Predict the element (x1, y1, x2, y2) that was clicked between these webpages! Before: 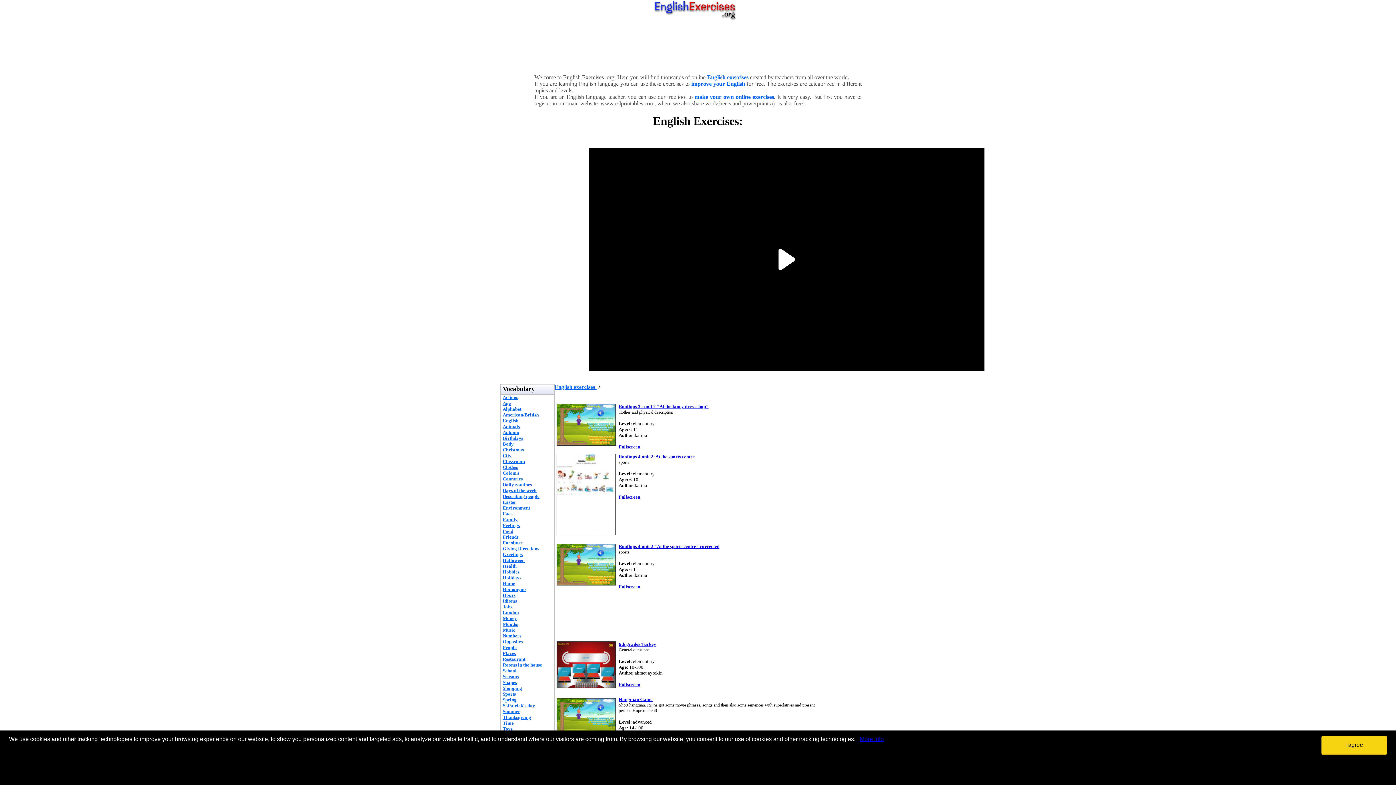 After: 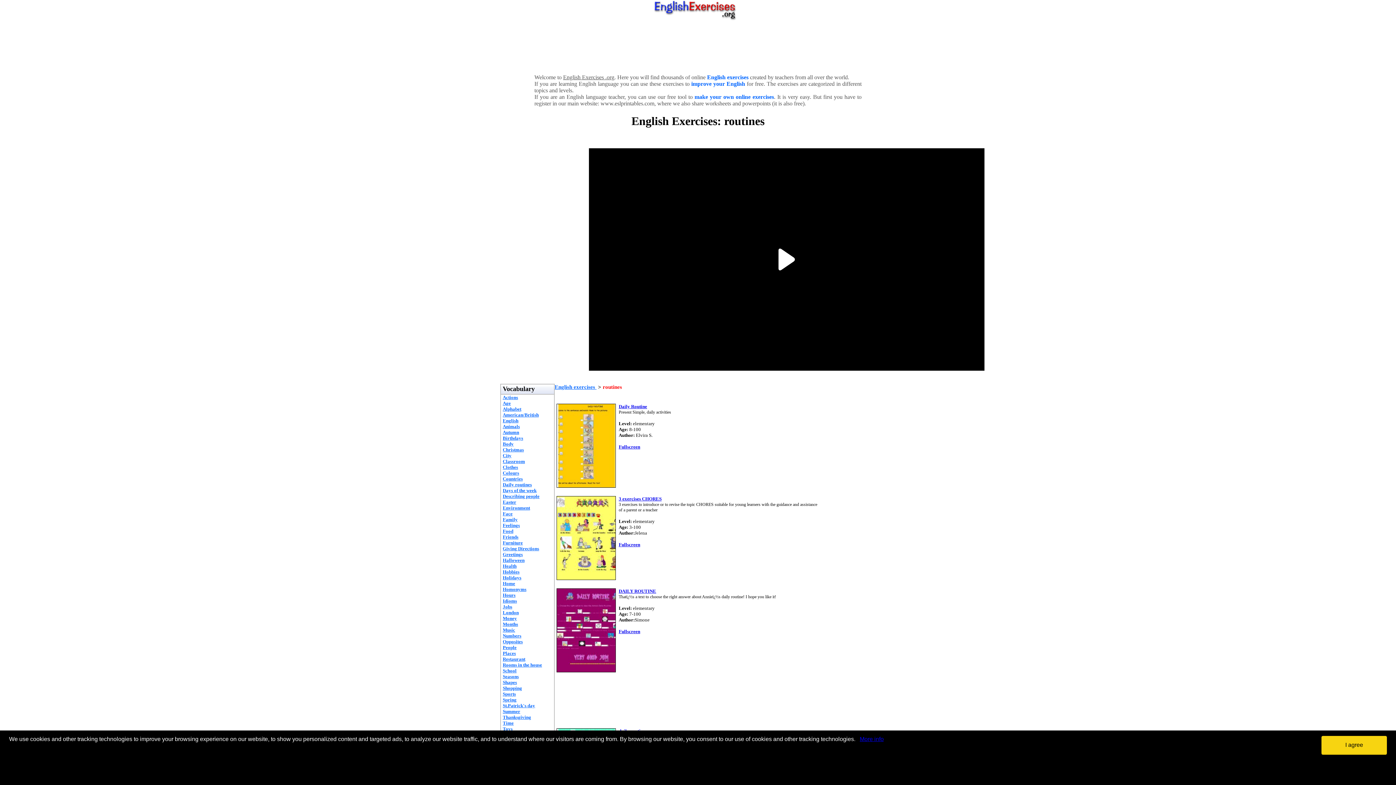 Action: bbox: (502, 482, 532, 487) label: Daily routines